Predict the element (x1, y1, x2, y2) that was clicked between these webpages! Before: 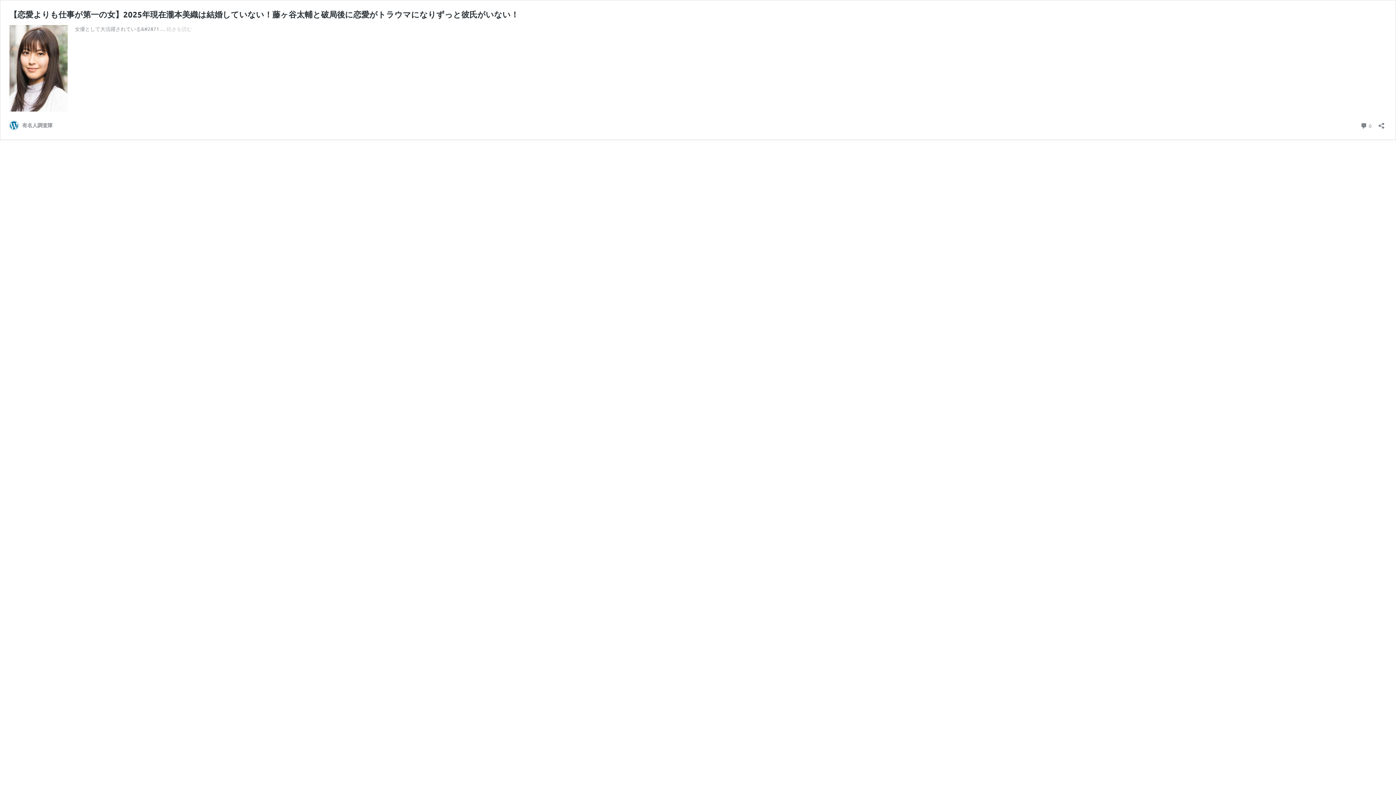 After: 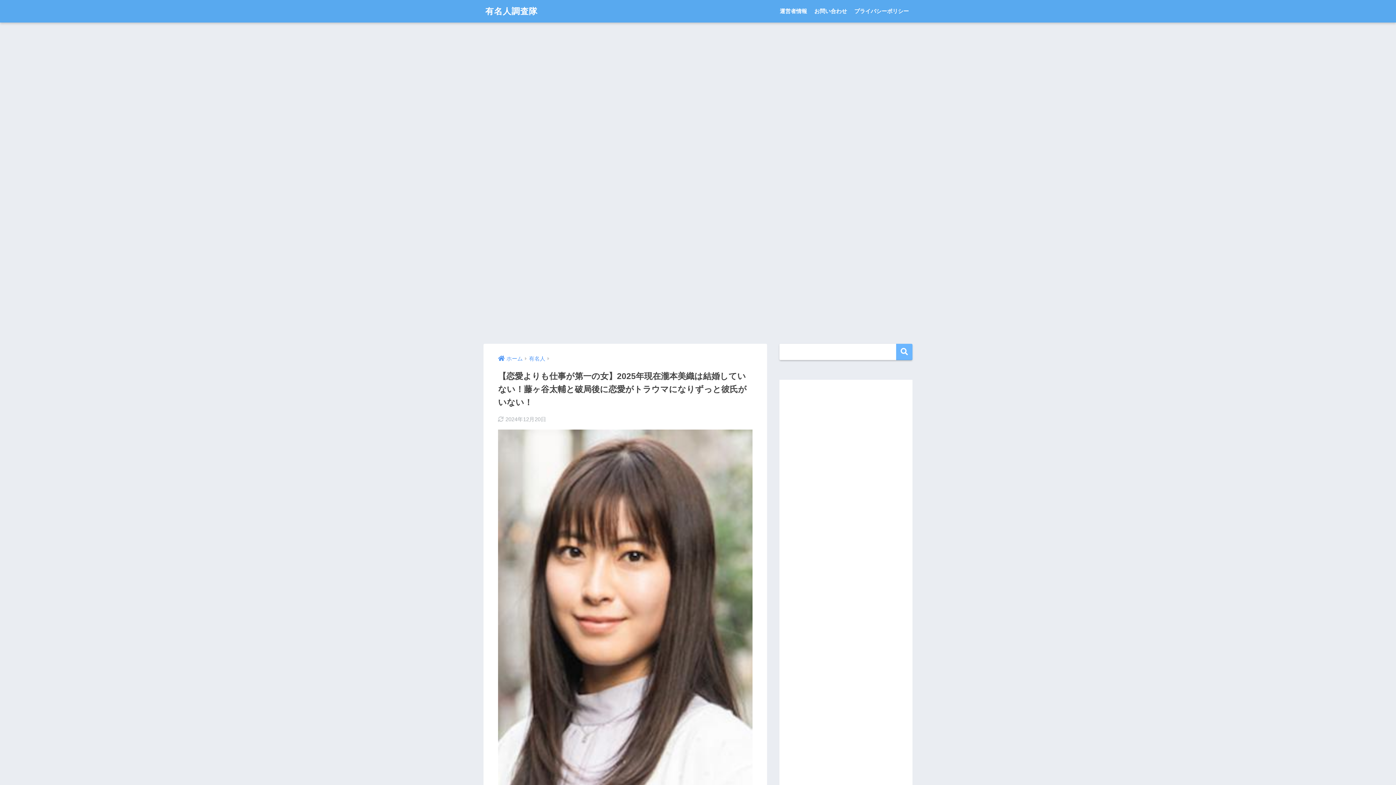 Action: bbox: (166, 25, 192, 32) label: 続きを読む
【恋愛よりも仕事が第一の女】2025年現在瀧本美織は結婚していない！藤ヶ谷太輔と破局後に恋愛がトラウマになりずっと彼氏がいない！